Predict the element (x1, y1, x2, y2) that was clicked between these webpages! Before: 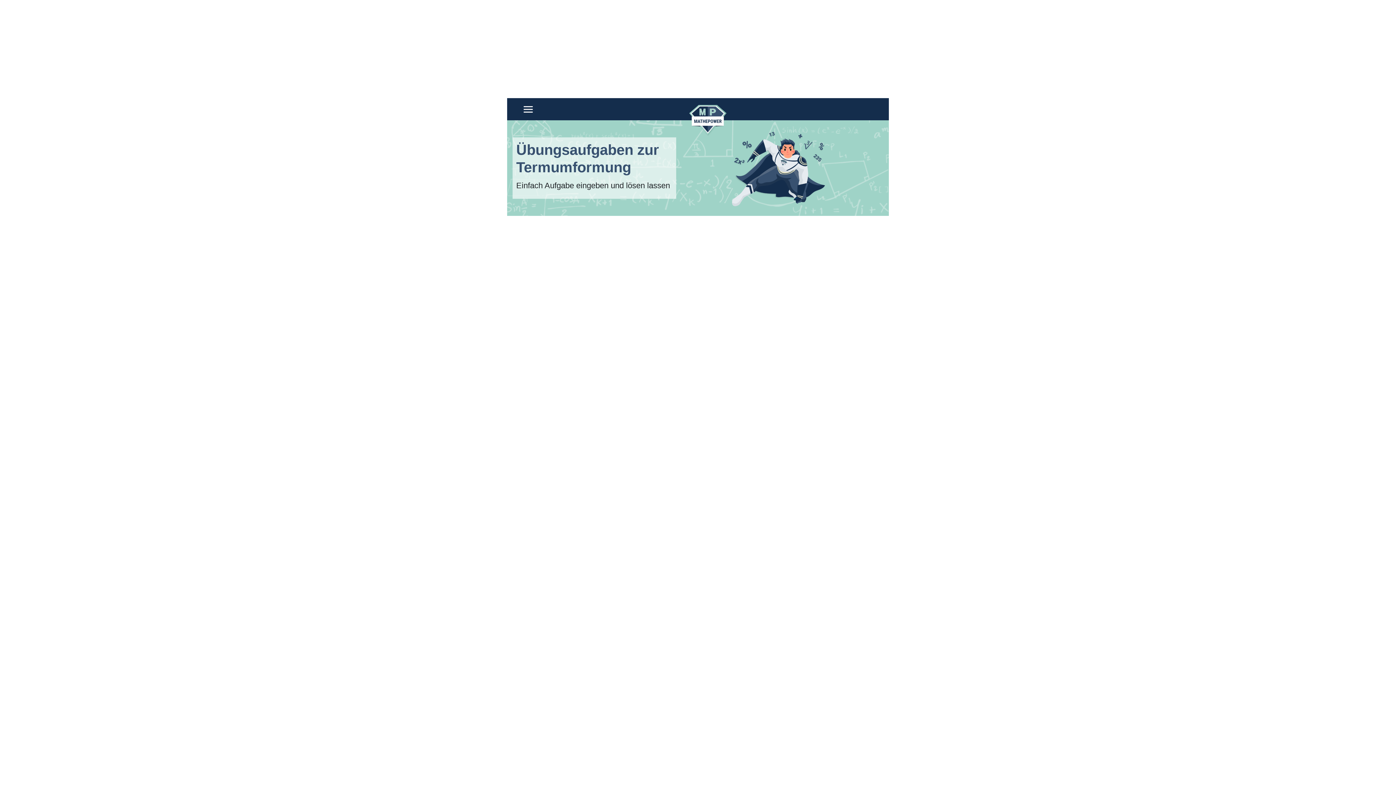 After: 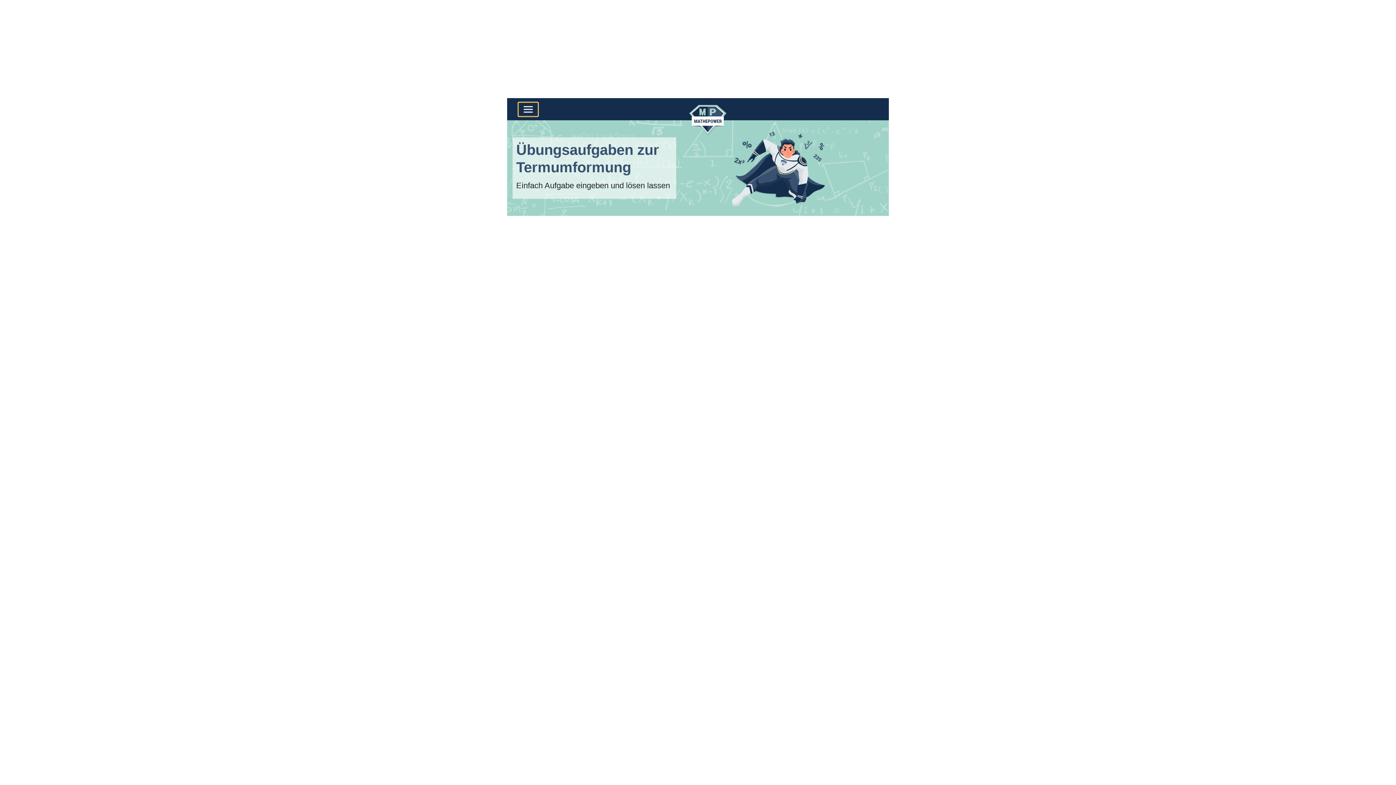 Action: bbox: (518, 102, 538, 116)